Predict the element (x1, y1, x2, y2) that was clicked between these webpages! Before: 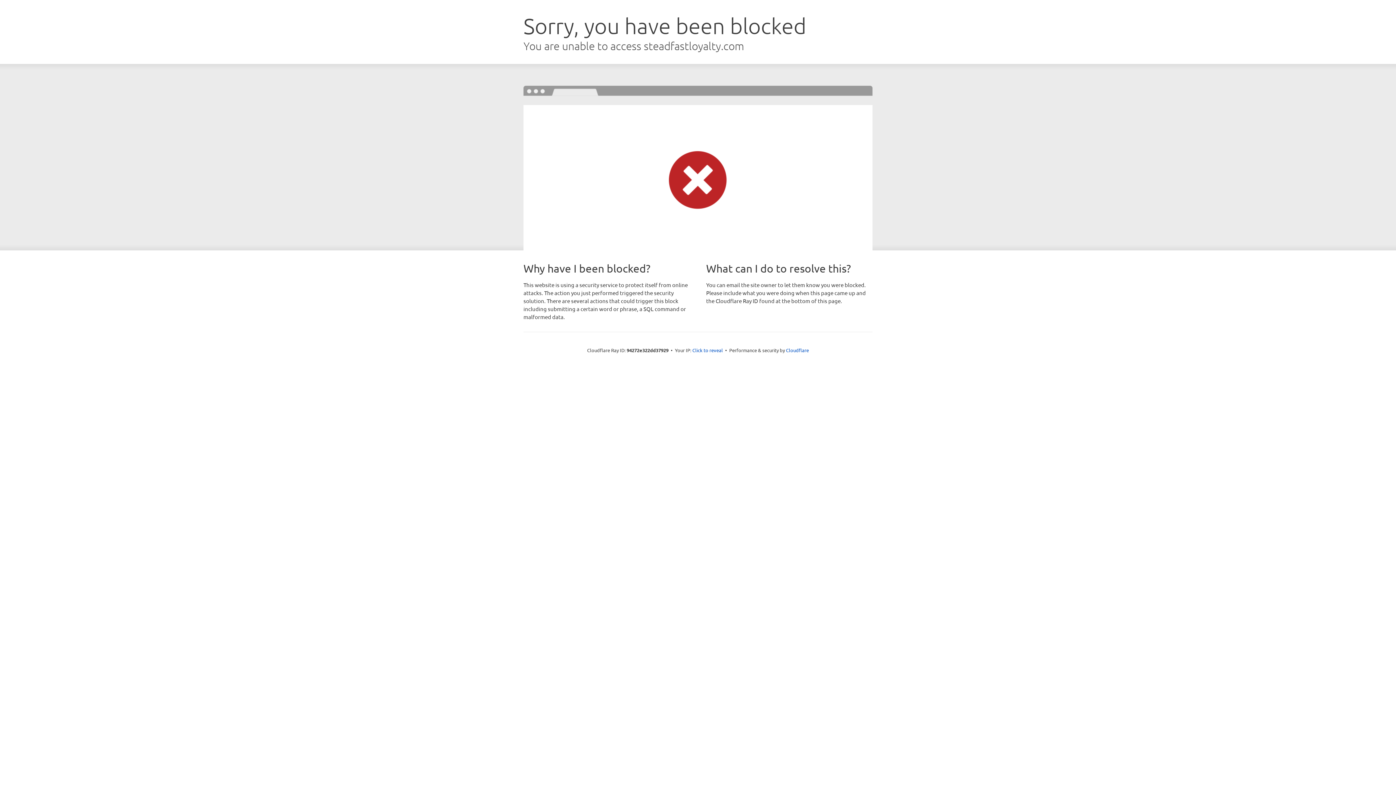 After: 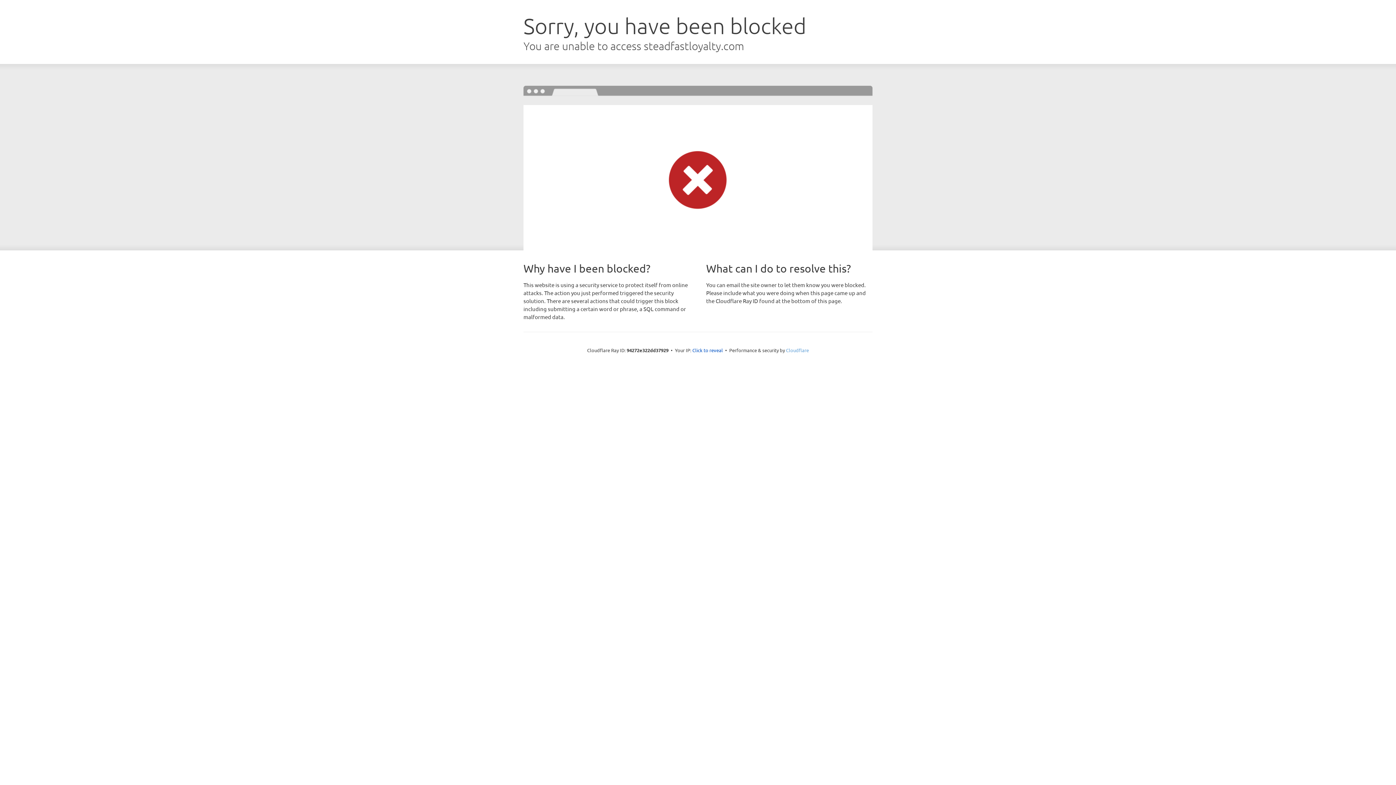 Action: label: Cloudflare bbox: (786, 347, 809, 353)